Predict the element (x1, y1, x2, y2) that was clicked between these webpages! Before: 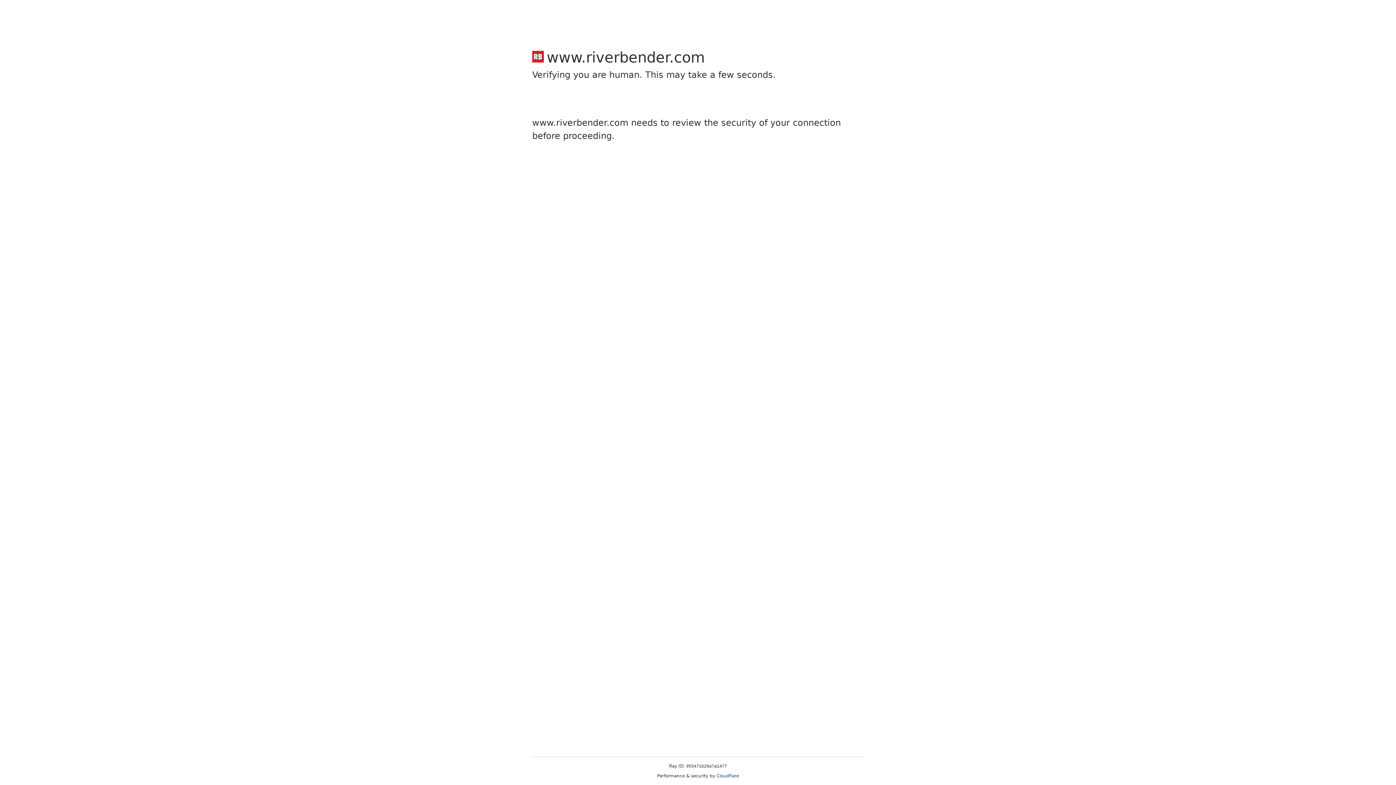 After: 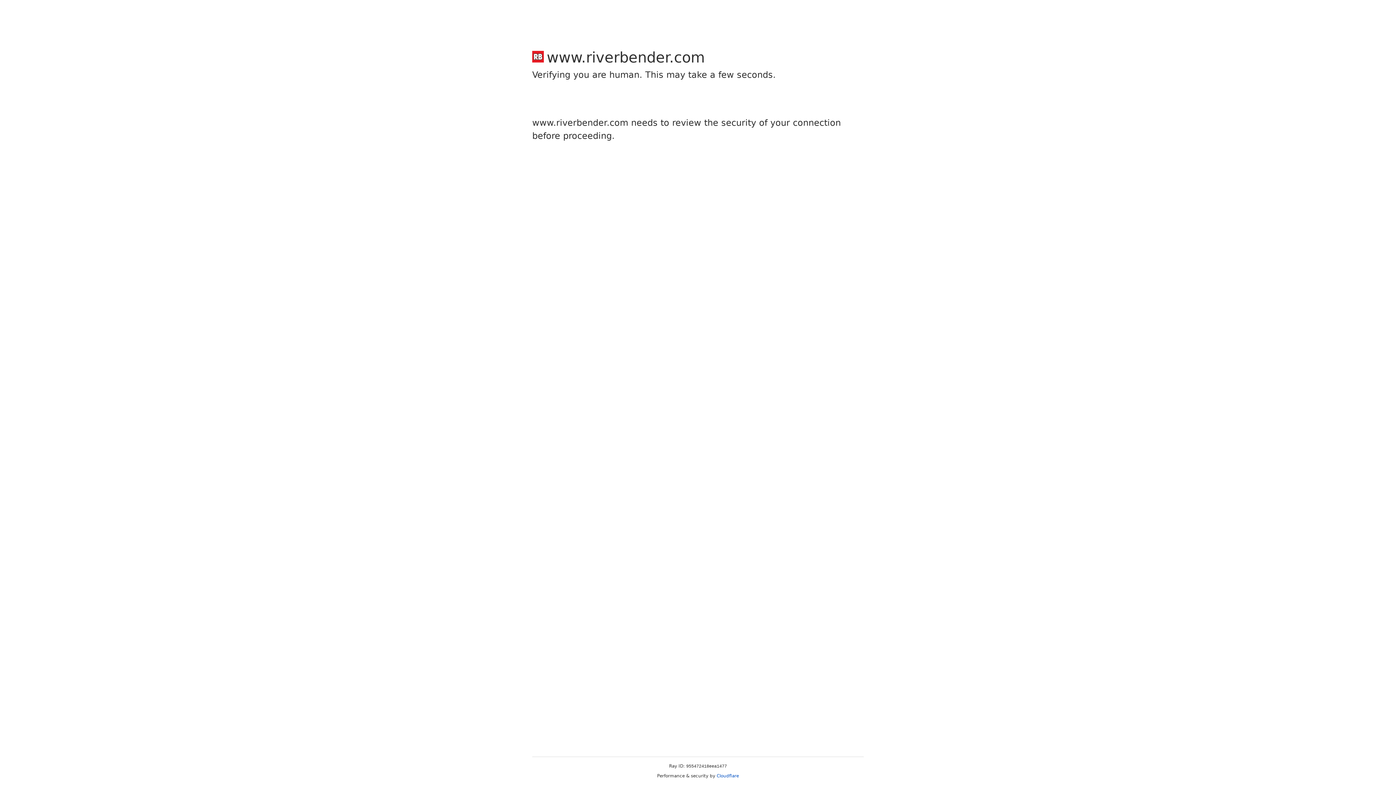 Action: label: Cloudflare bbox: (716, 773, 739, 778)